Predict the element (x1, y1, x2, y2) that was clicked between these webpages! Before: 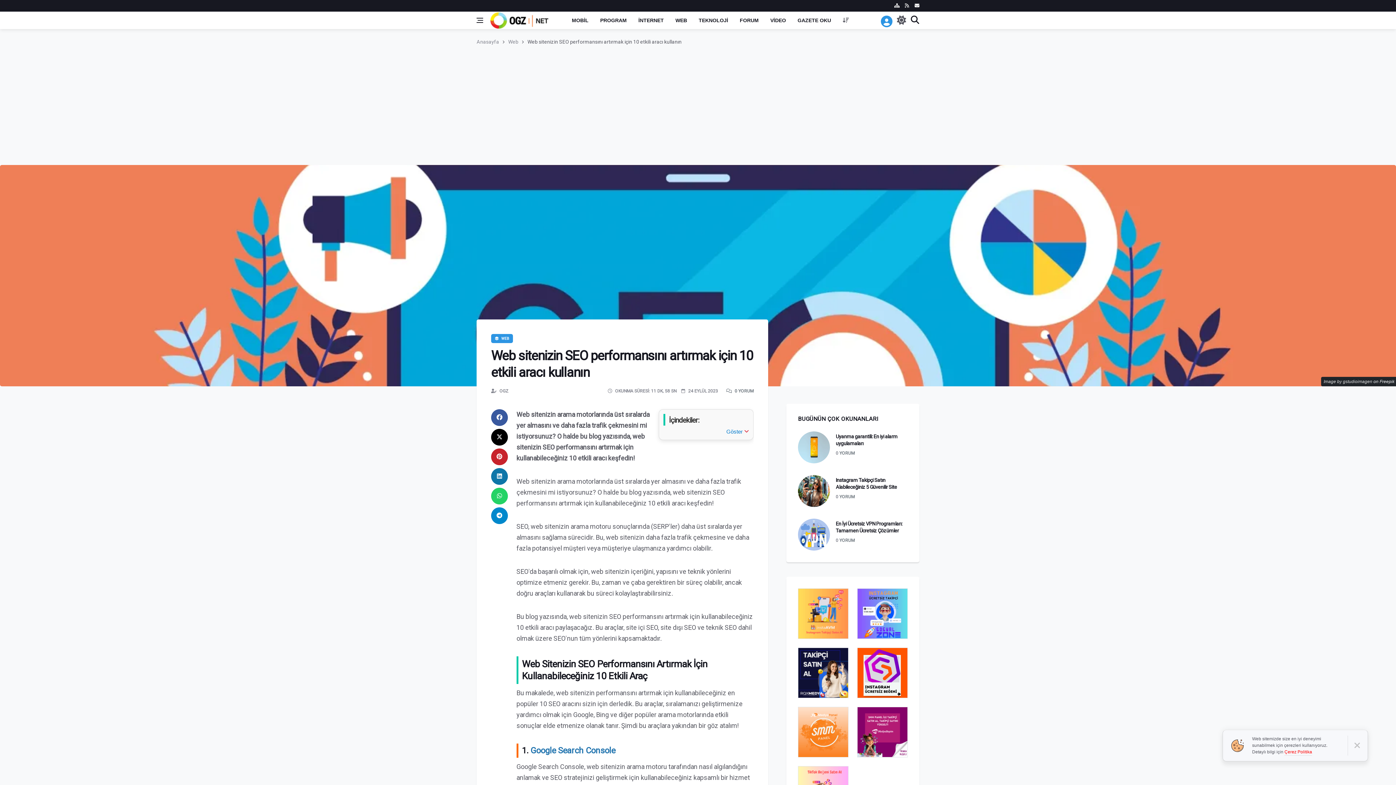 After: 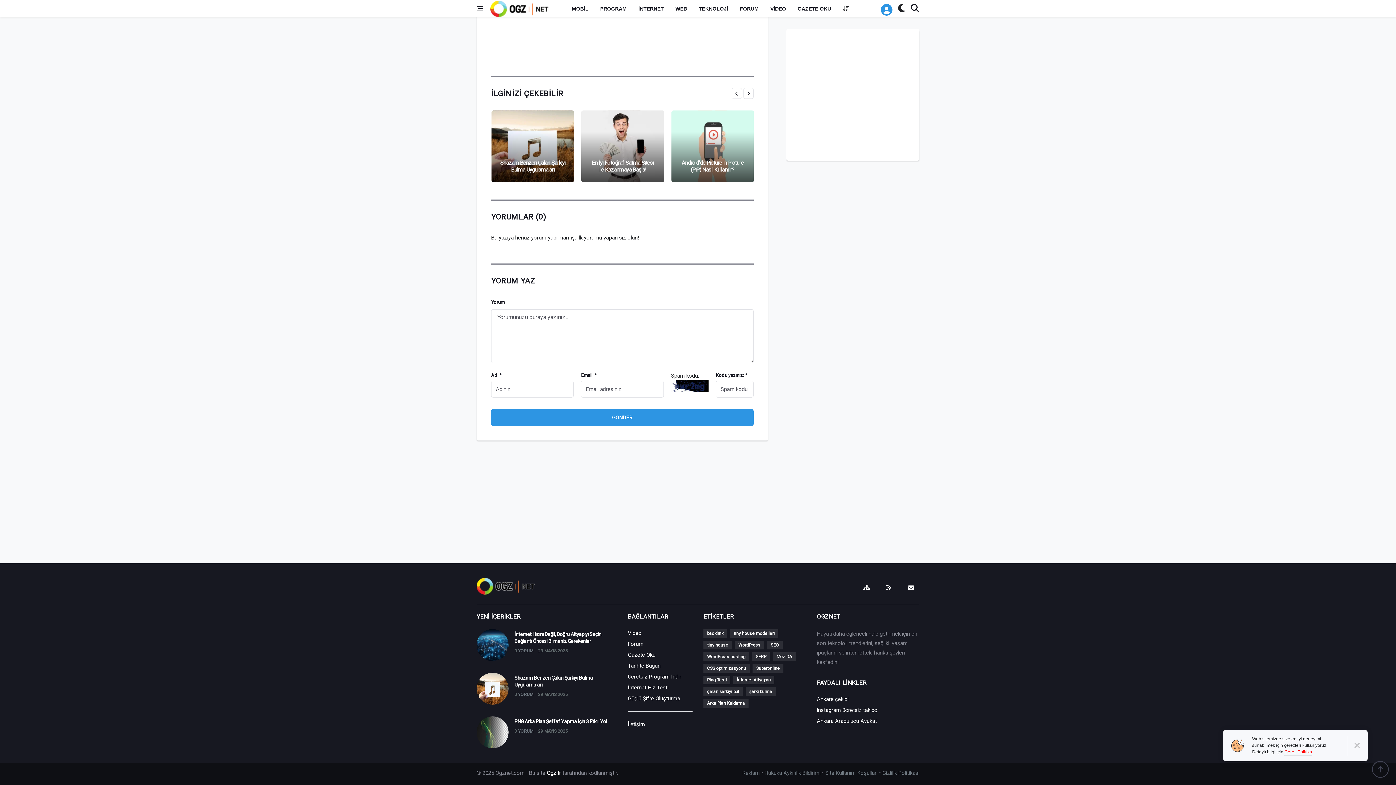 Action: label: YORUM bbox: (839, 450, 854, 456)